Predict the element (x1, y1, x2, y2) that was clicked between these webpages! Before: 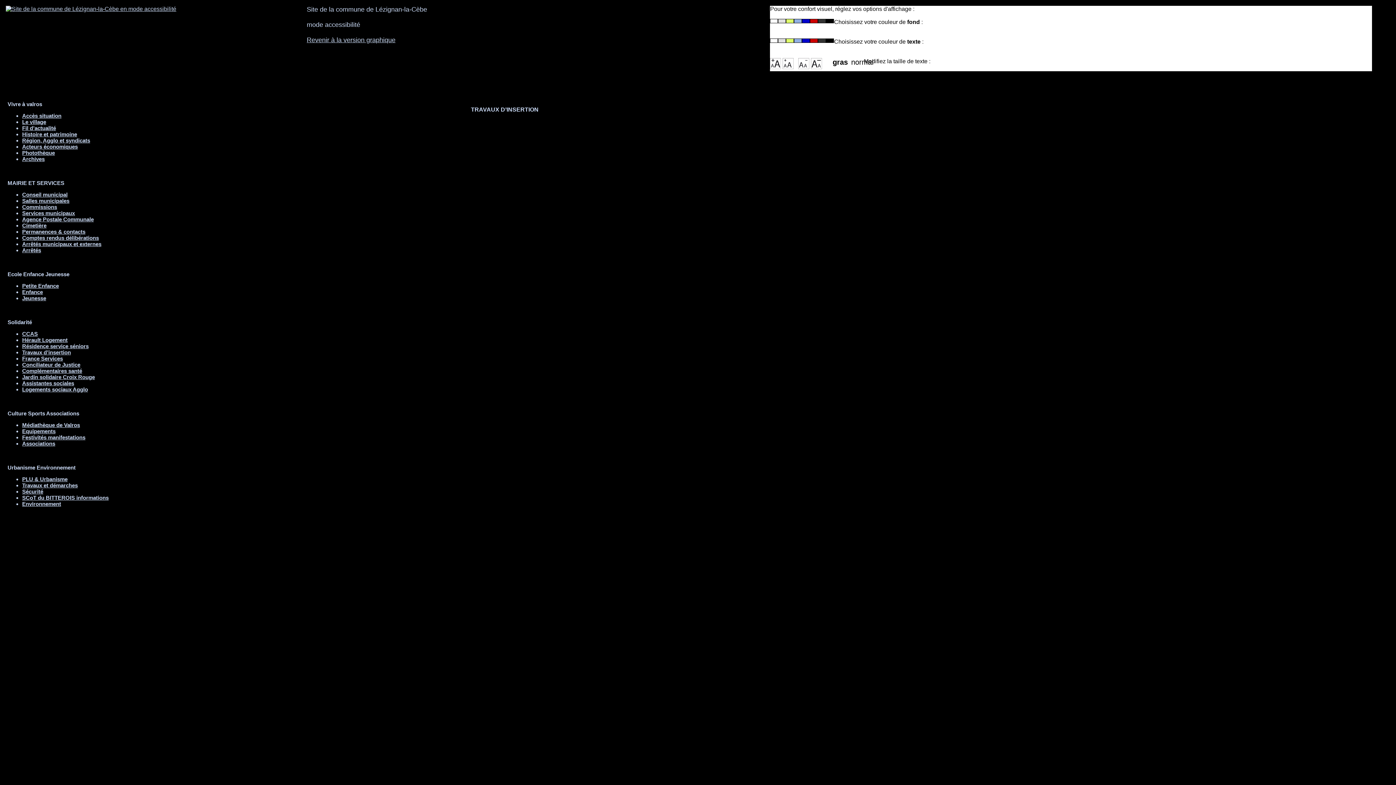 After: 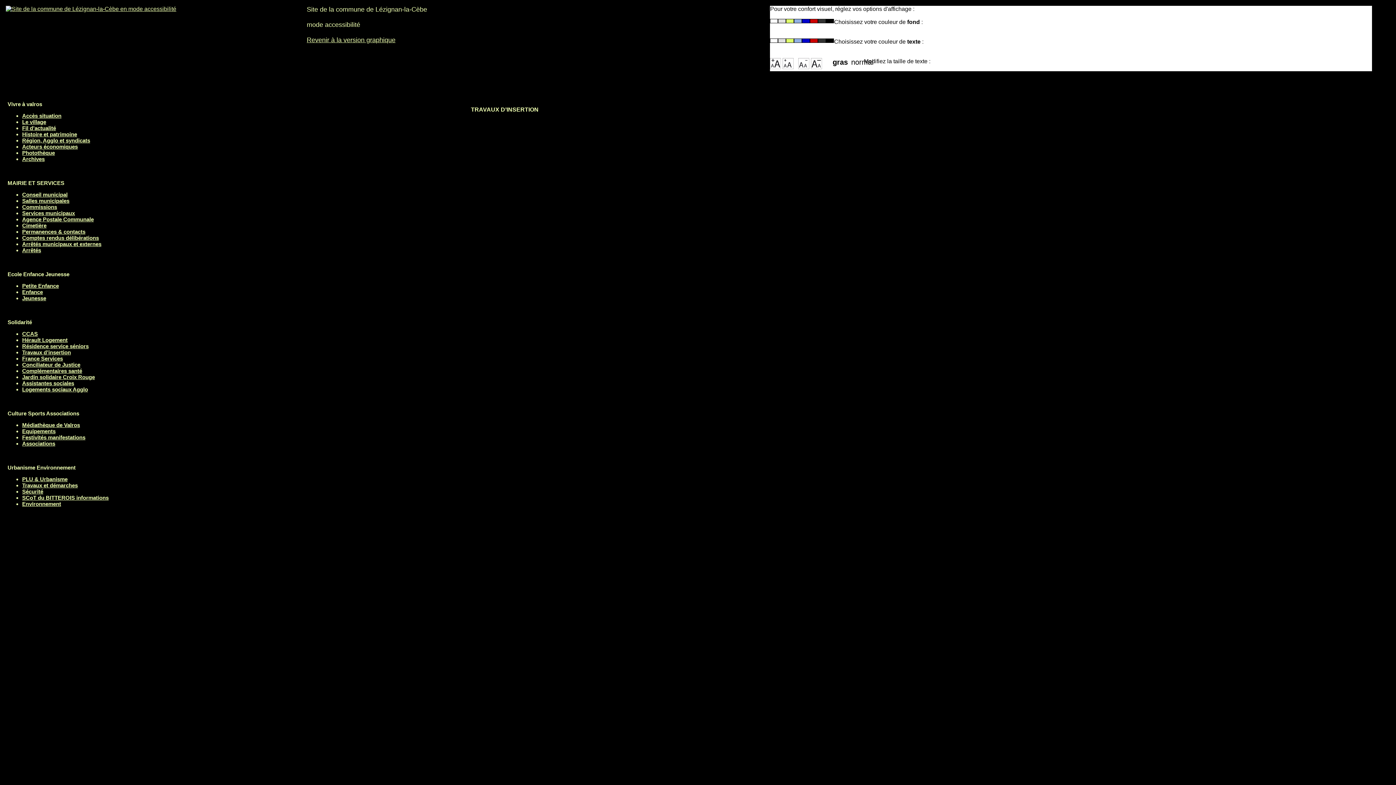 Action: bbox: (786, 38, 794, 42)